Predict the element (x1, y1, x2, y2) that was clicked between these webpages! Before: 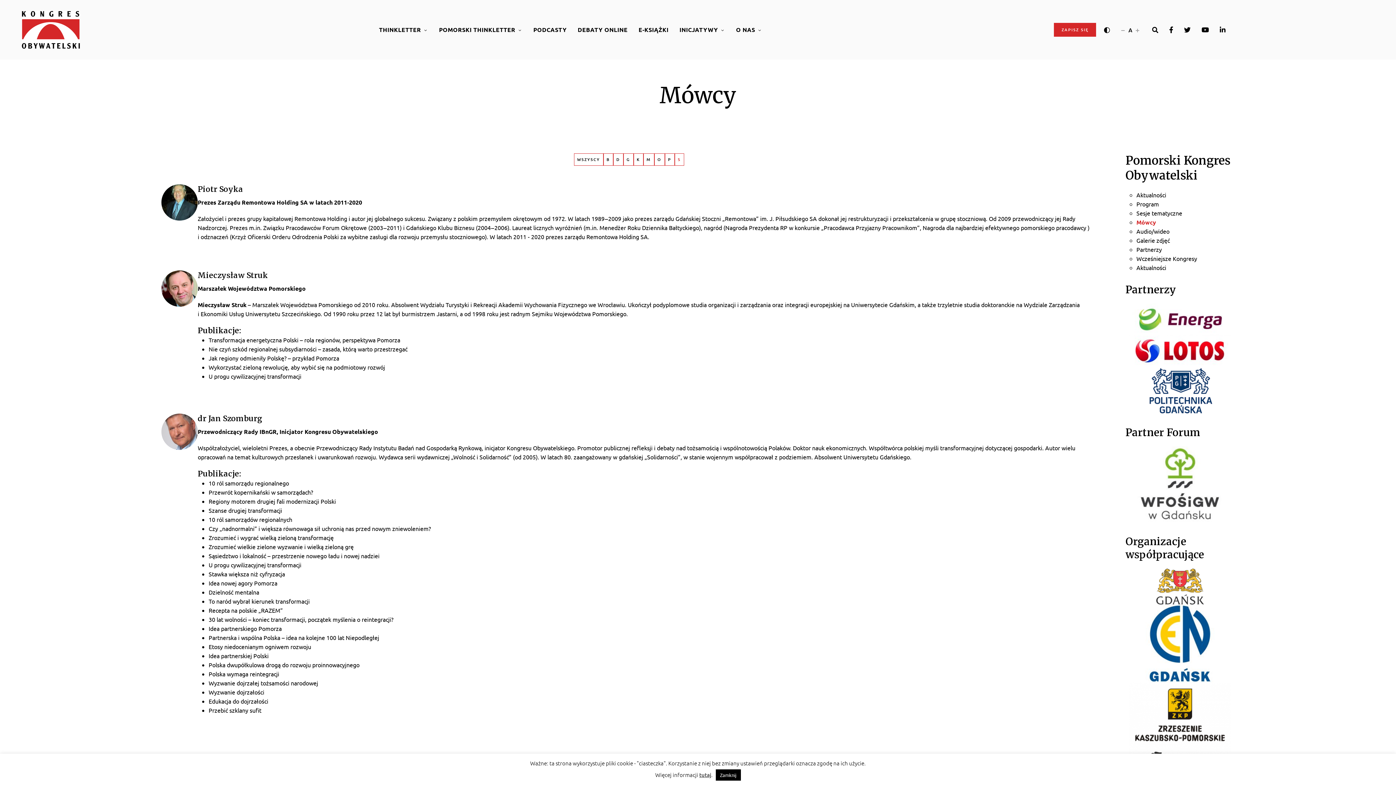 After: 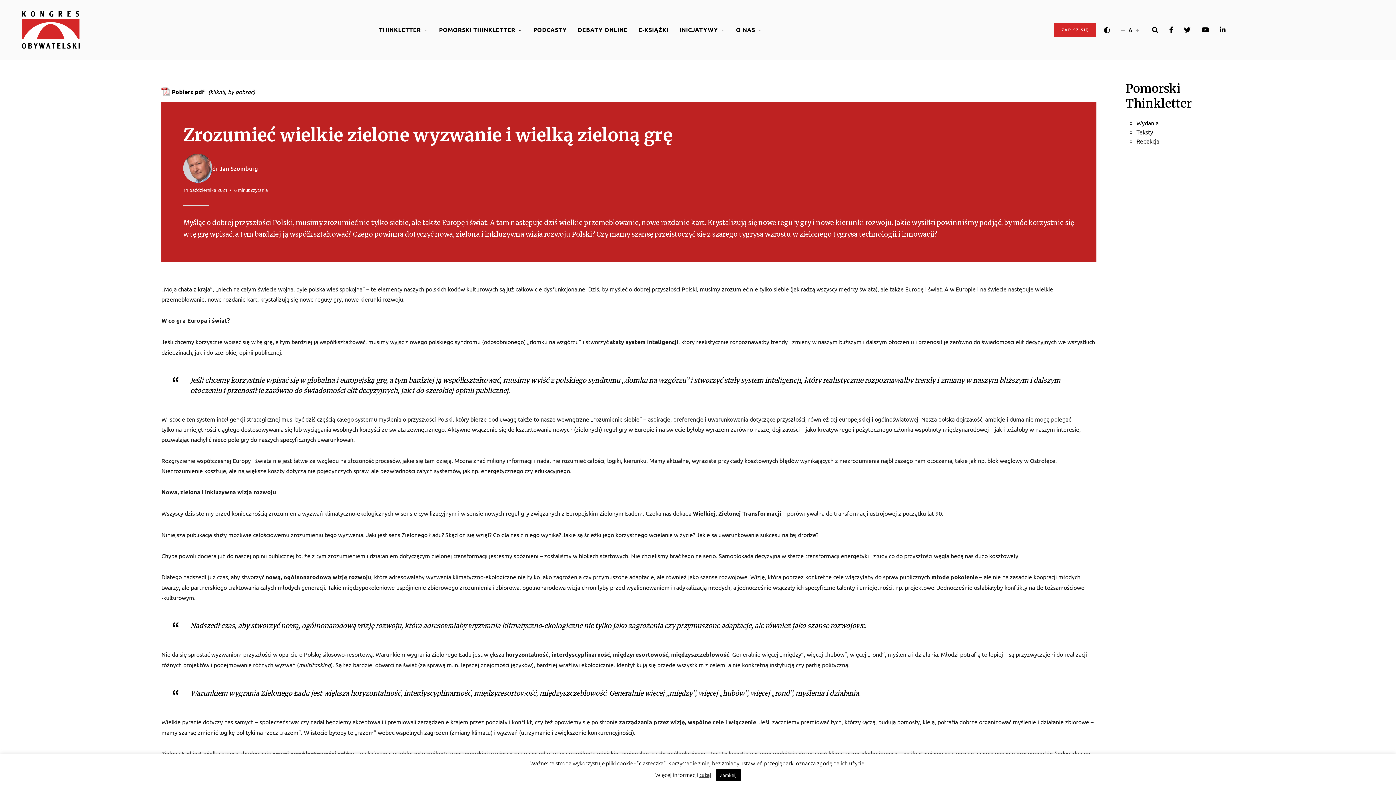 Action: label: Zrozumieć wielkie zielone wyzwanie i wielką zieloną grę bbox: (208, 543, 353, 550)